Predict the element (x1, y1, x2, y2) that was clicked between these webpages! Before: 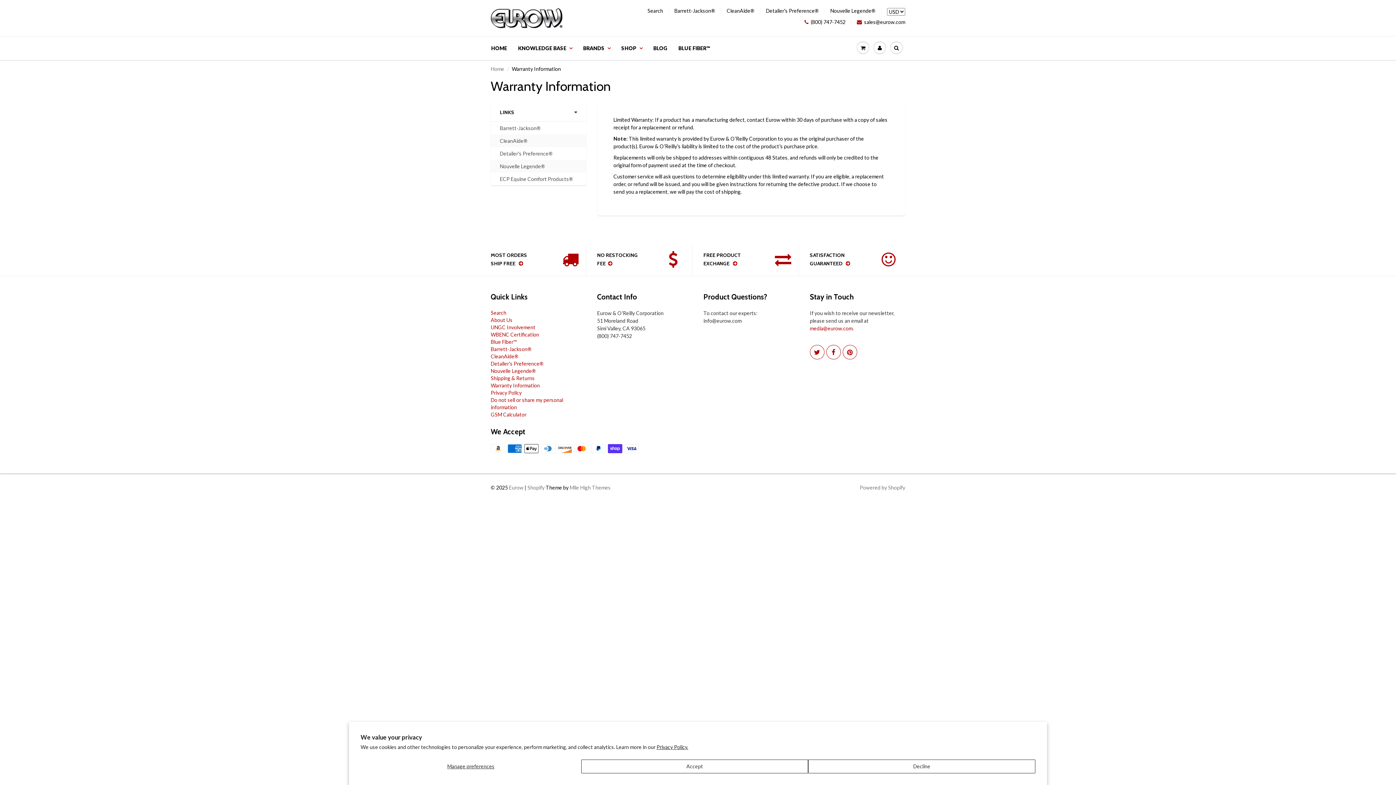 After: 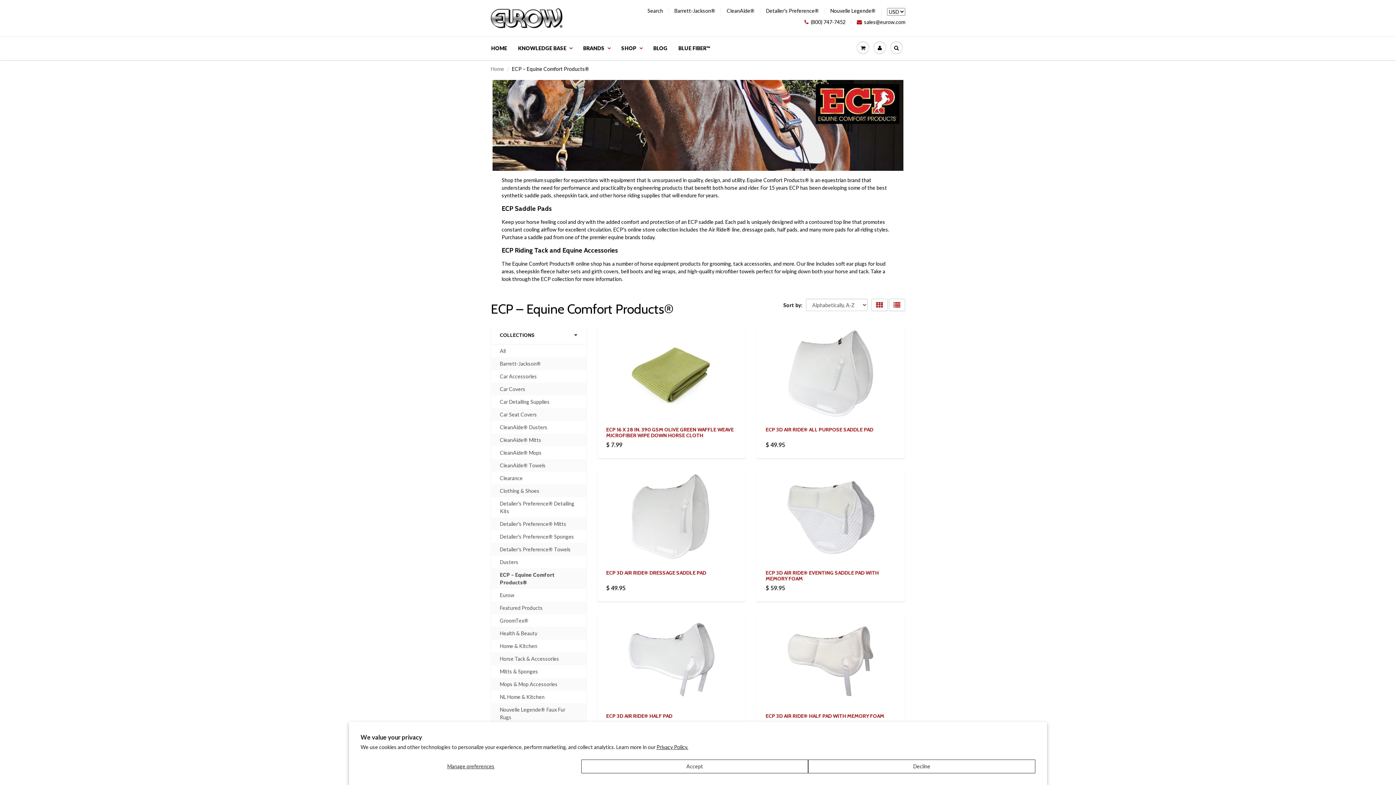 Action: label: ECP Equine Comfort Products® bbox: (500, 175, 573, 182)